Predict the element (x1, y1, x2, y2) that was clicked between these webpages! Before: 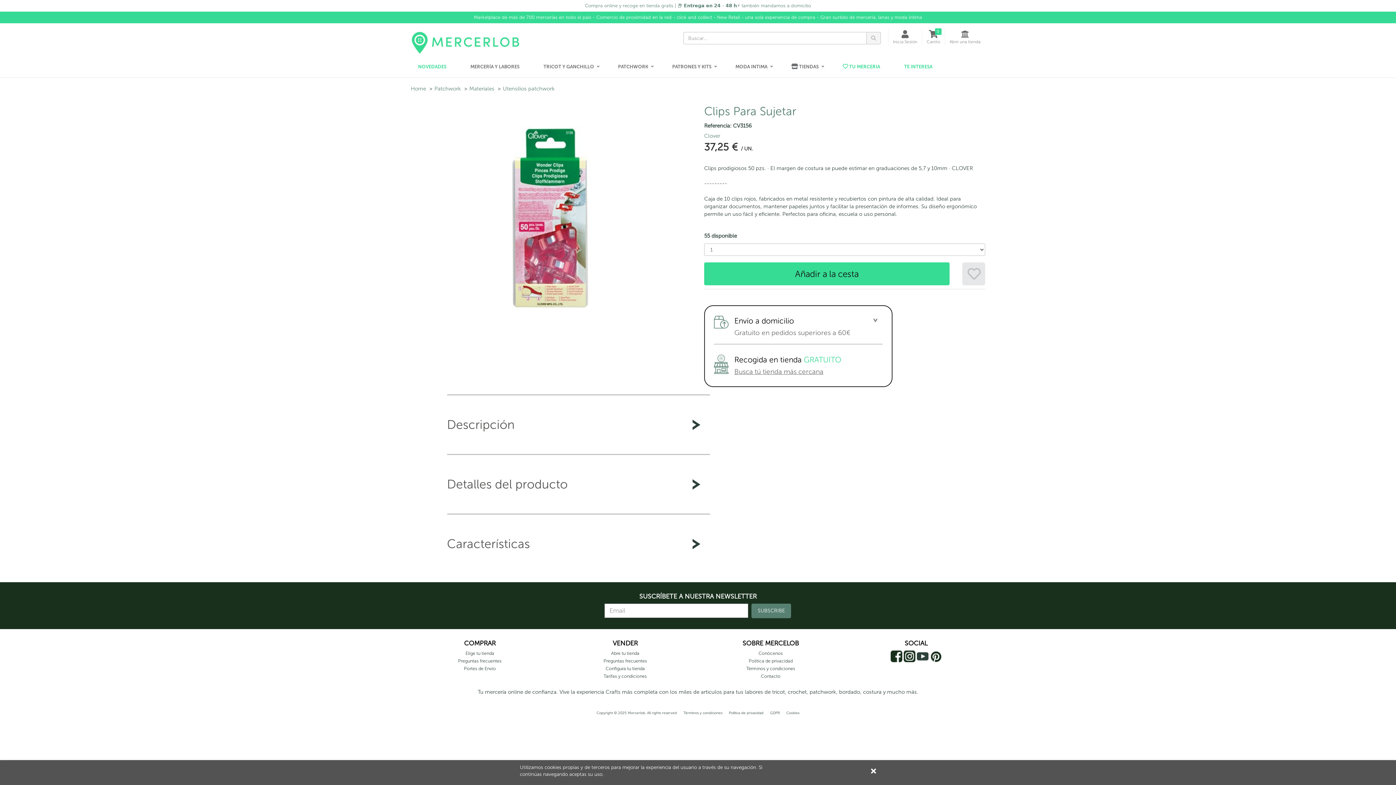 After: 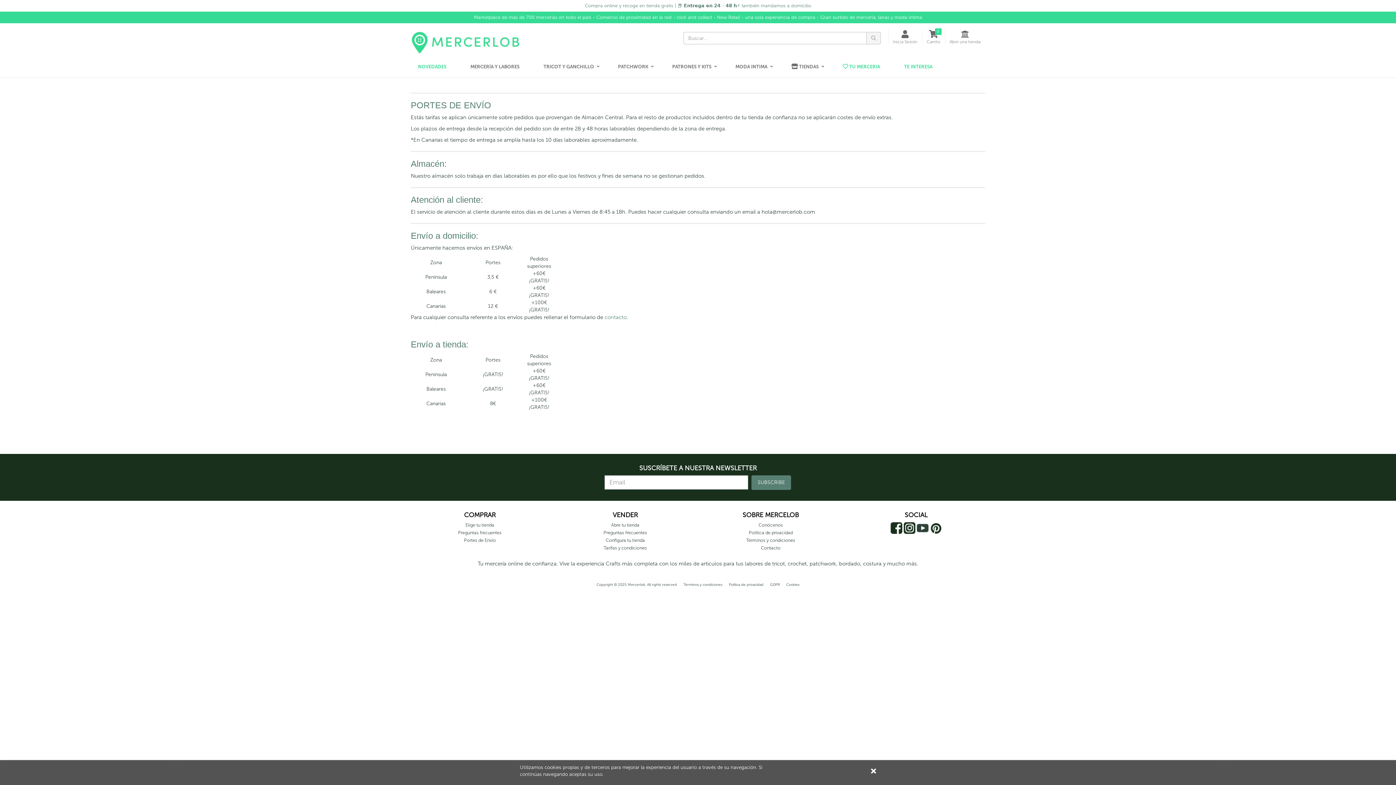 Action: bbox: (464, 666, 496, 671) label: Portes de Envío